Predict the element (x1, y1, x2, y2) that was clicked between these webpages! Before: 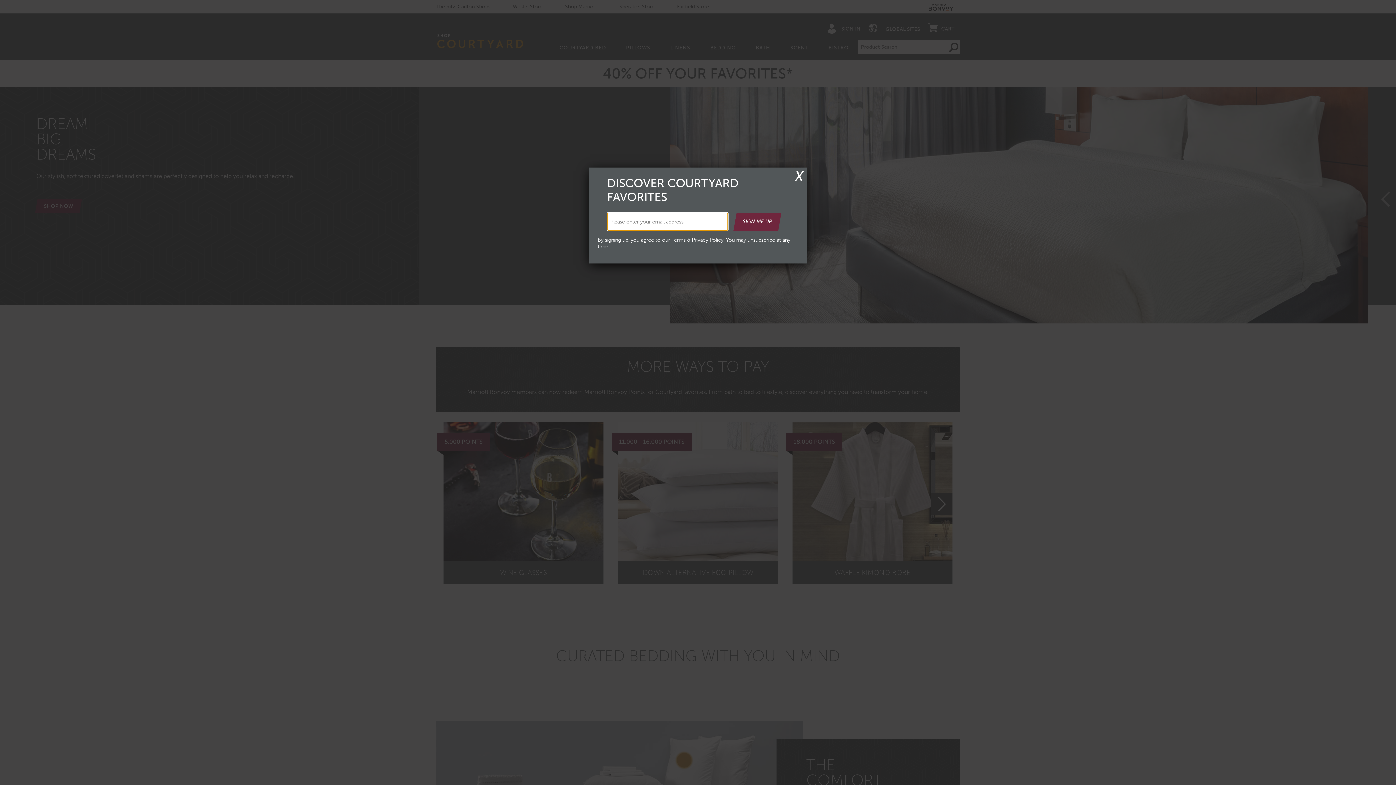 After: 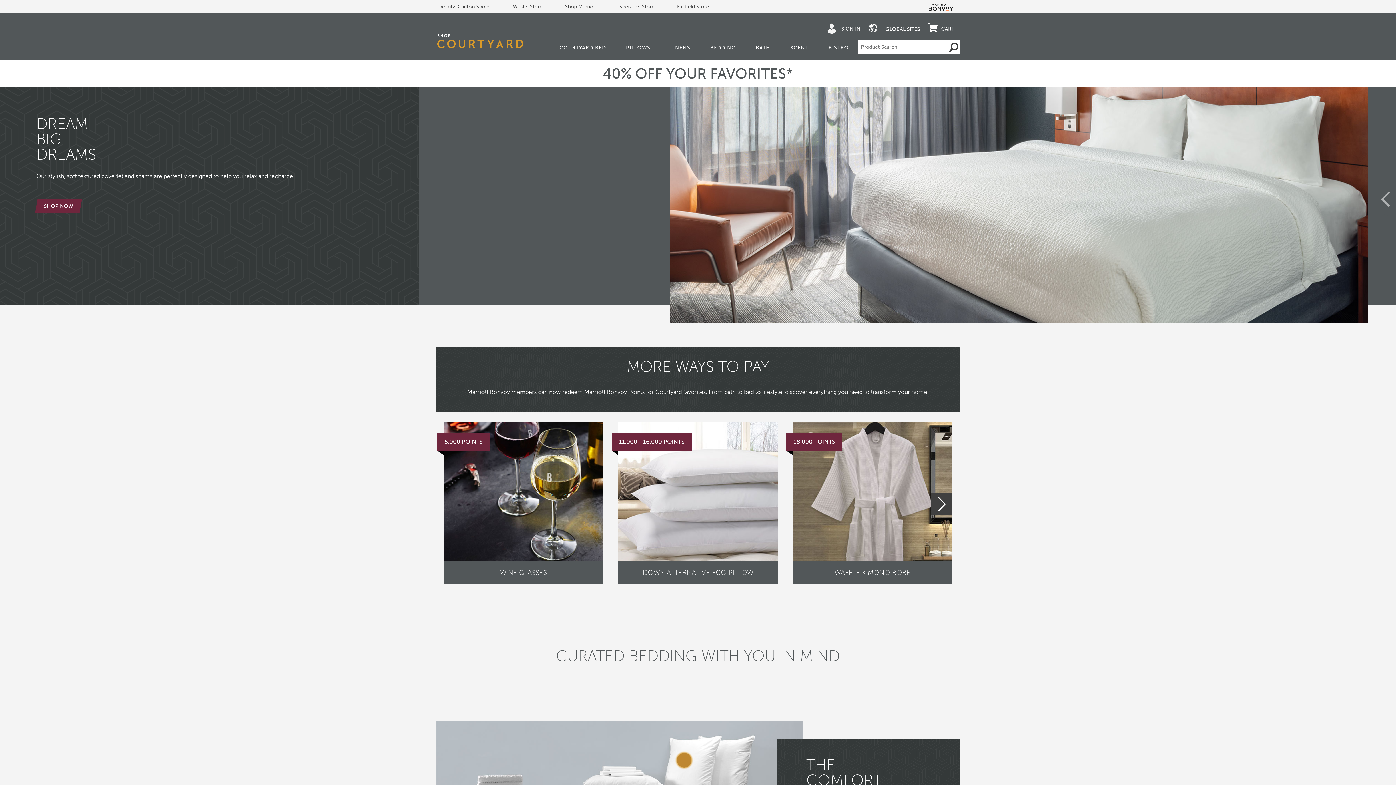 Action: label: close bbox: (791, 167, 808, 178)